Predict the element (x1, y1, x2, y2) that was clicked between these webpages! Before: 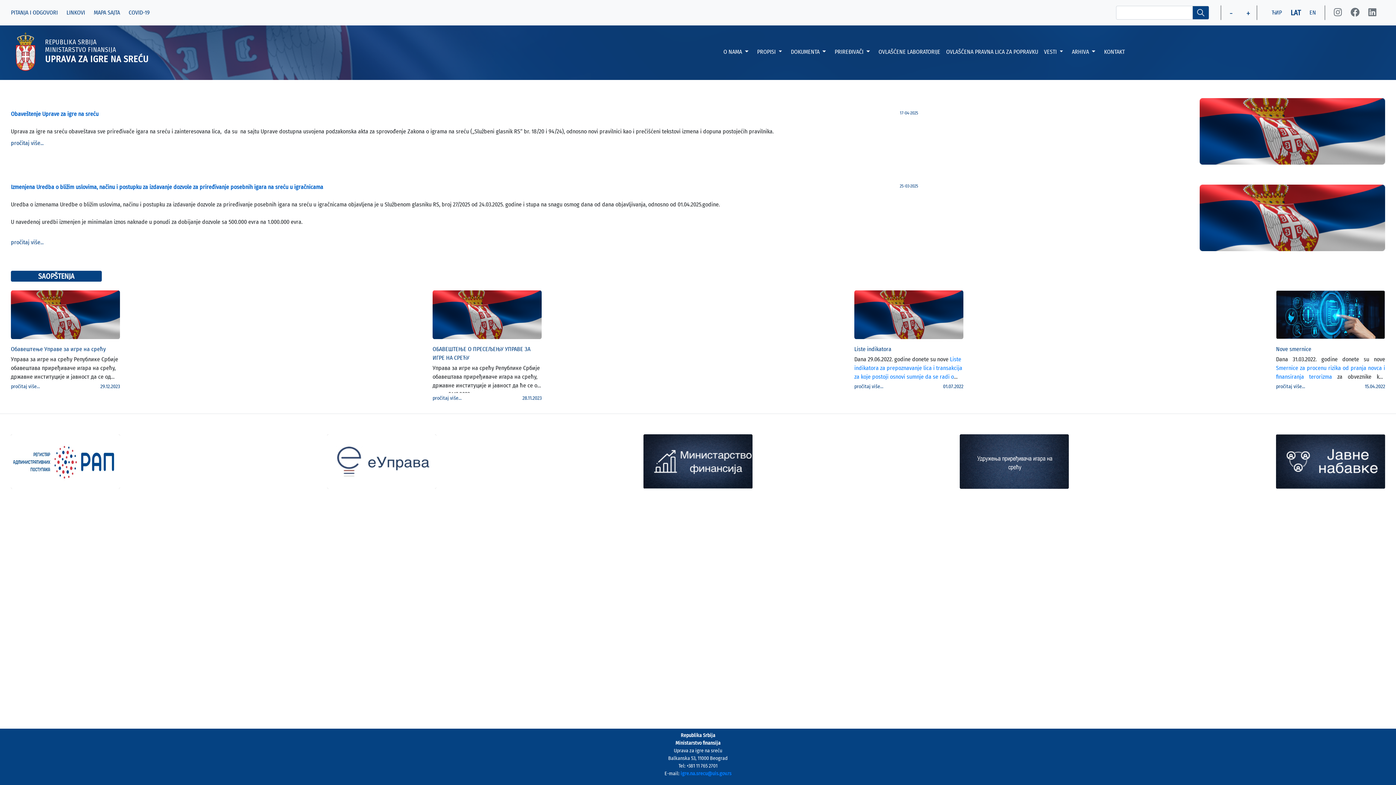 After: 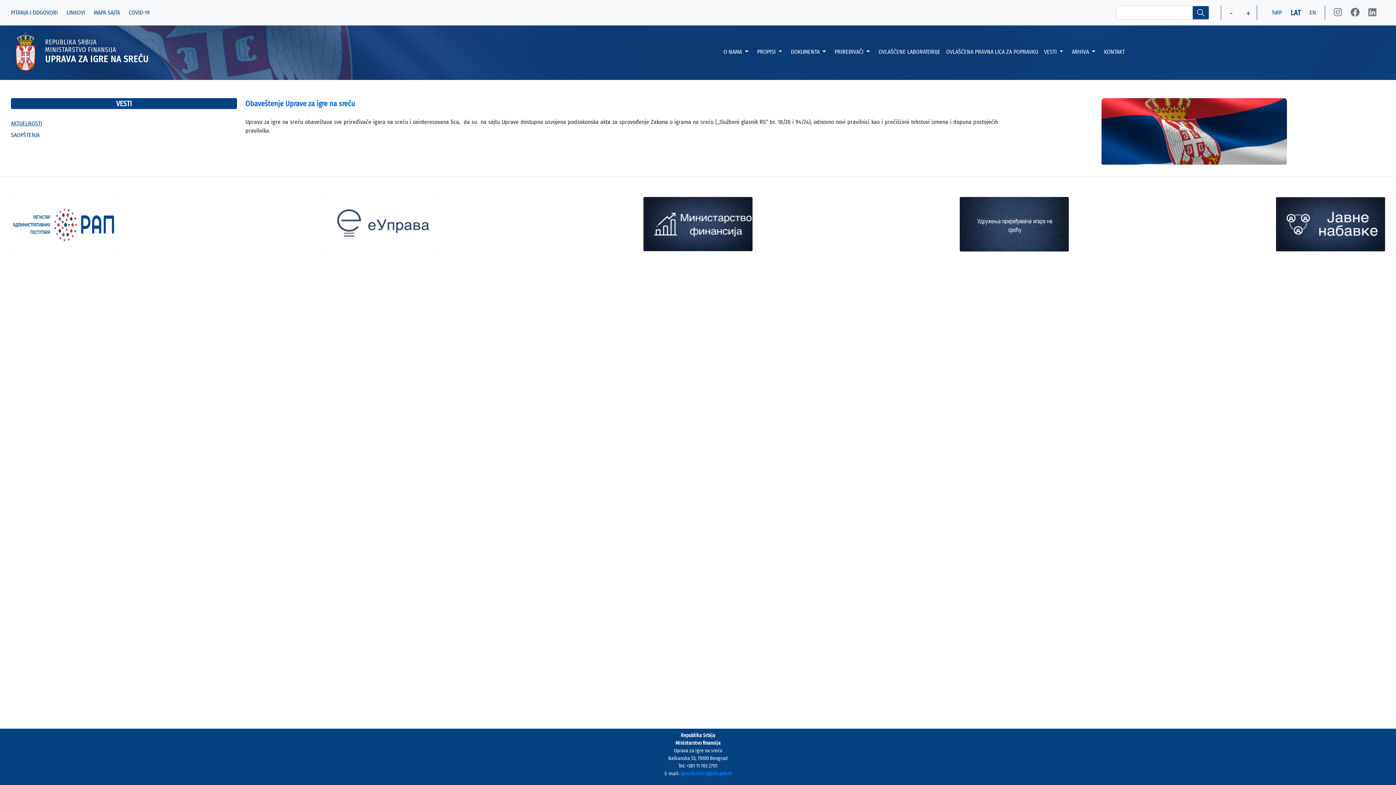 Action: bbox: (10, 139, 43, 146) label: pročitaj više...